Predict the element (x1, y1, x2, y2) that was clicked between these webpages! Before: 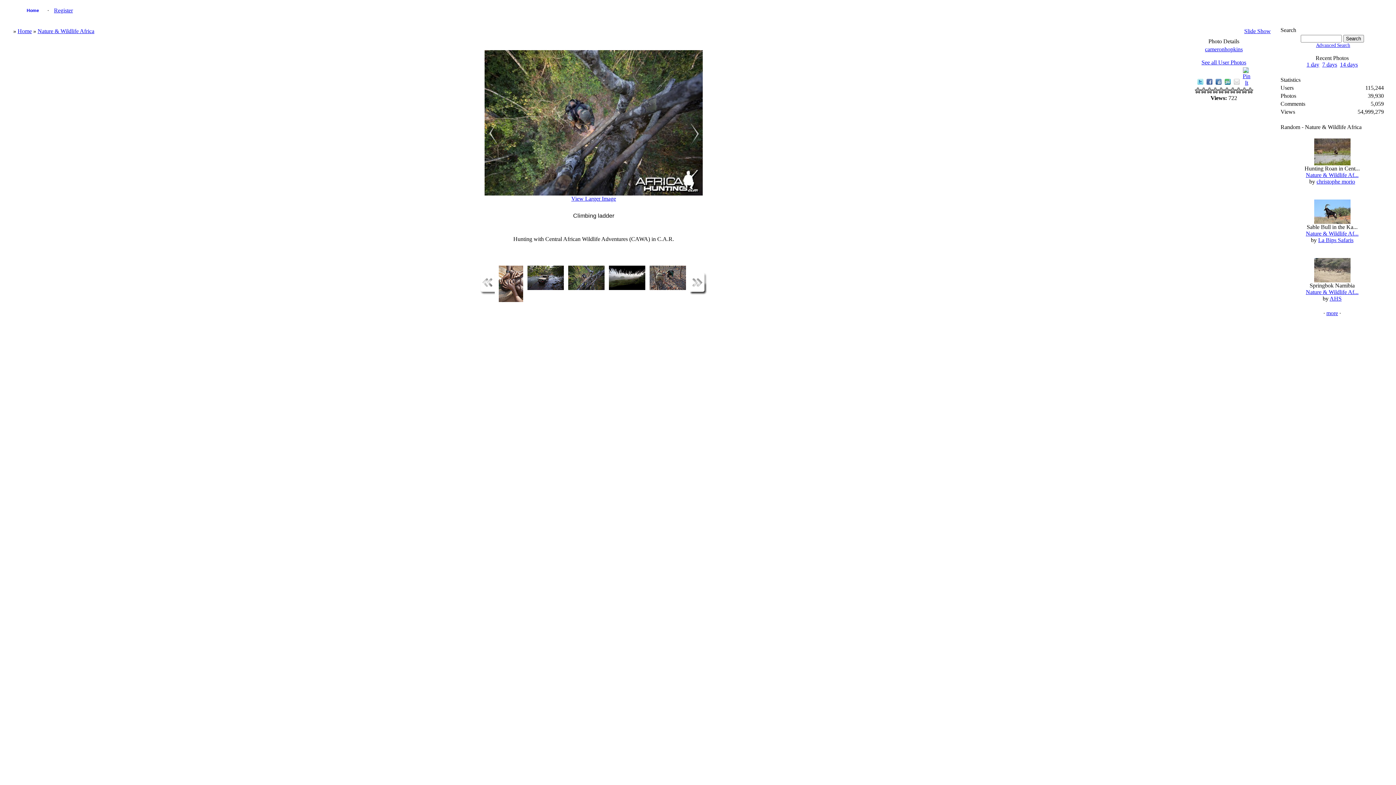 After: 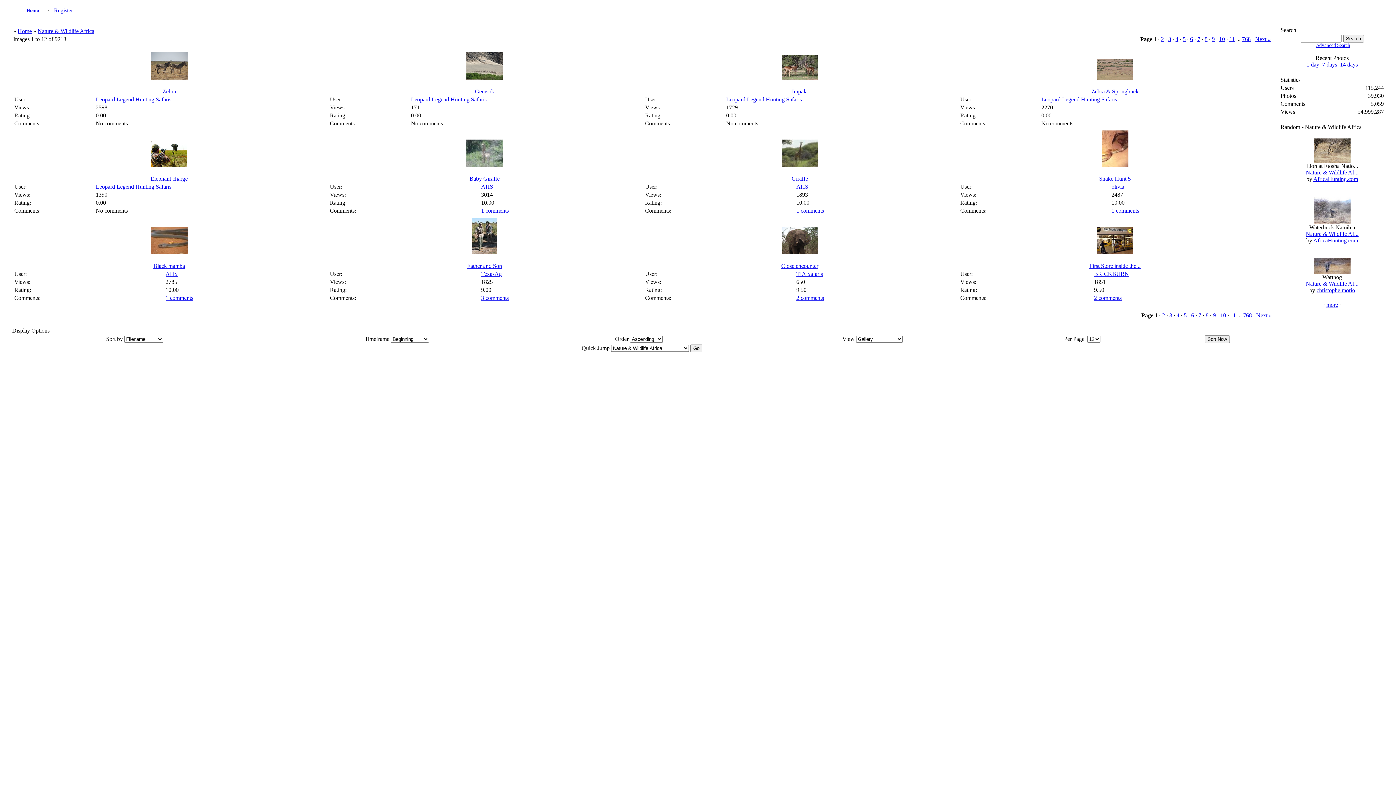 Action: bbox: (1306, 172, 1358, 178) label: Nature & Wildlife Af...